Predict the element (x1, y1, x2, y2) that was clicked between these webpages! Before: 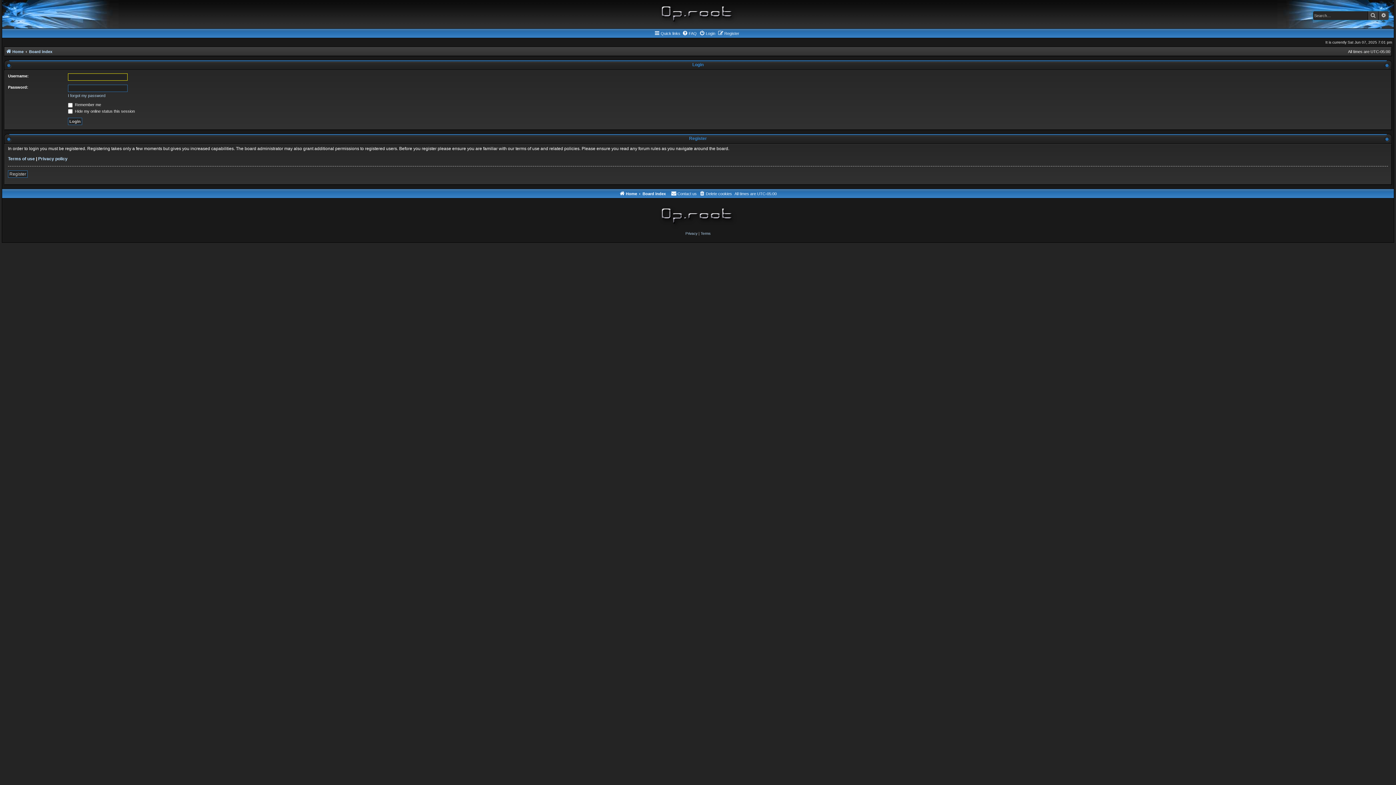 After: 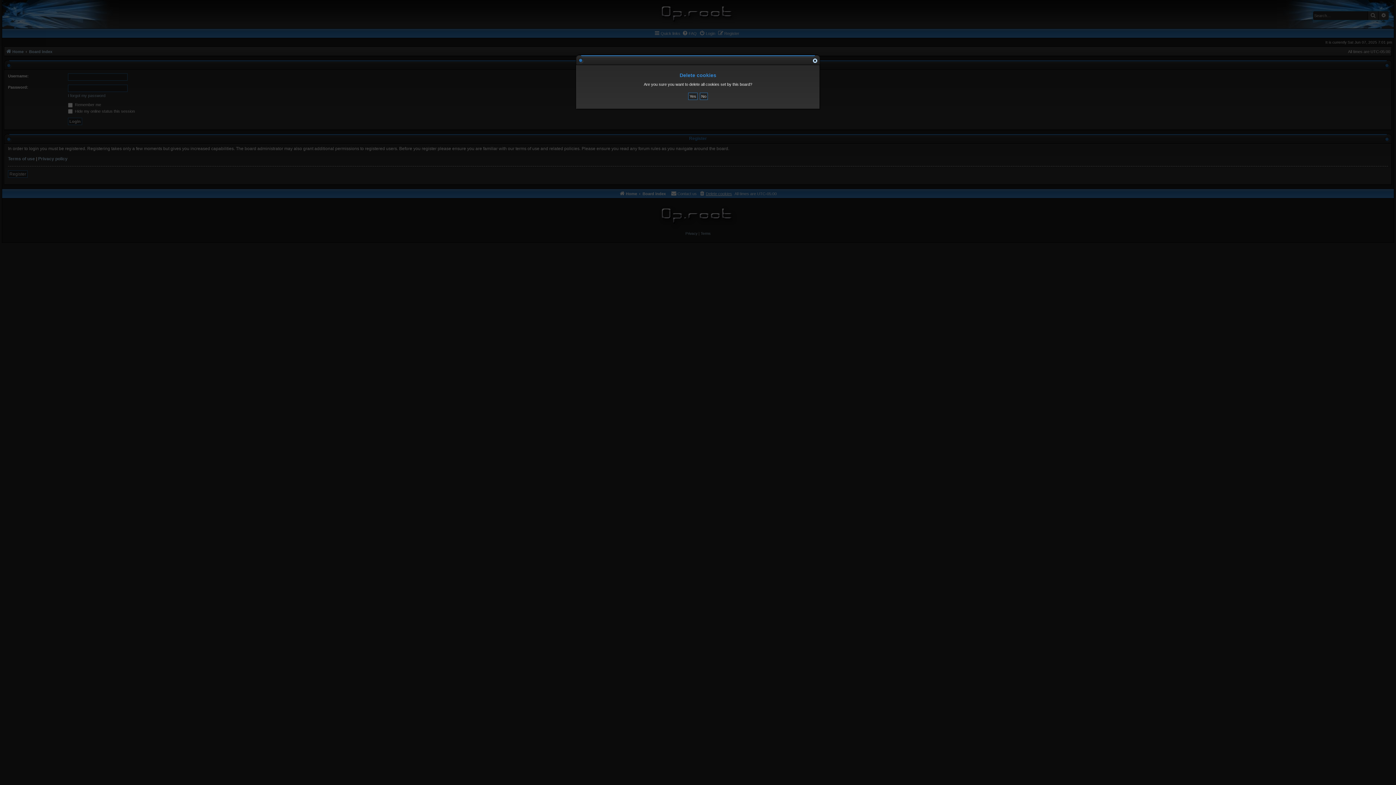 Action: label: Delete cookies bbox: (699, 189, 732, 198)